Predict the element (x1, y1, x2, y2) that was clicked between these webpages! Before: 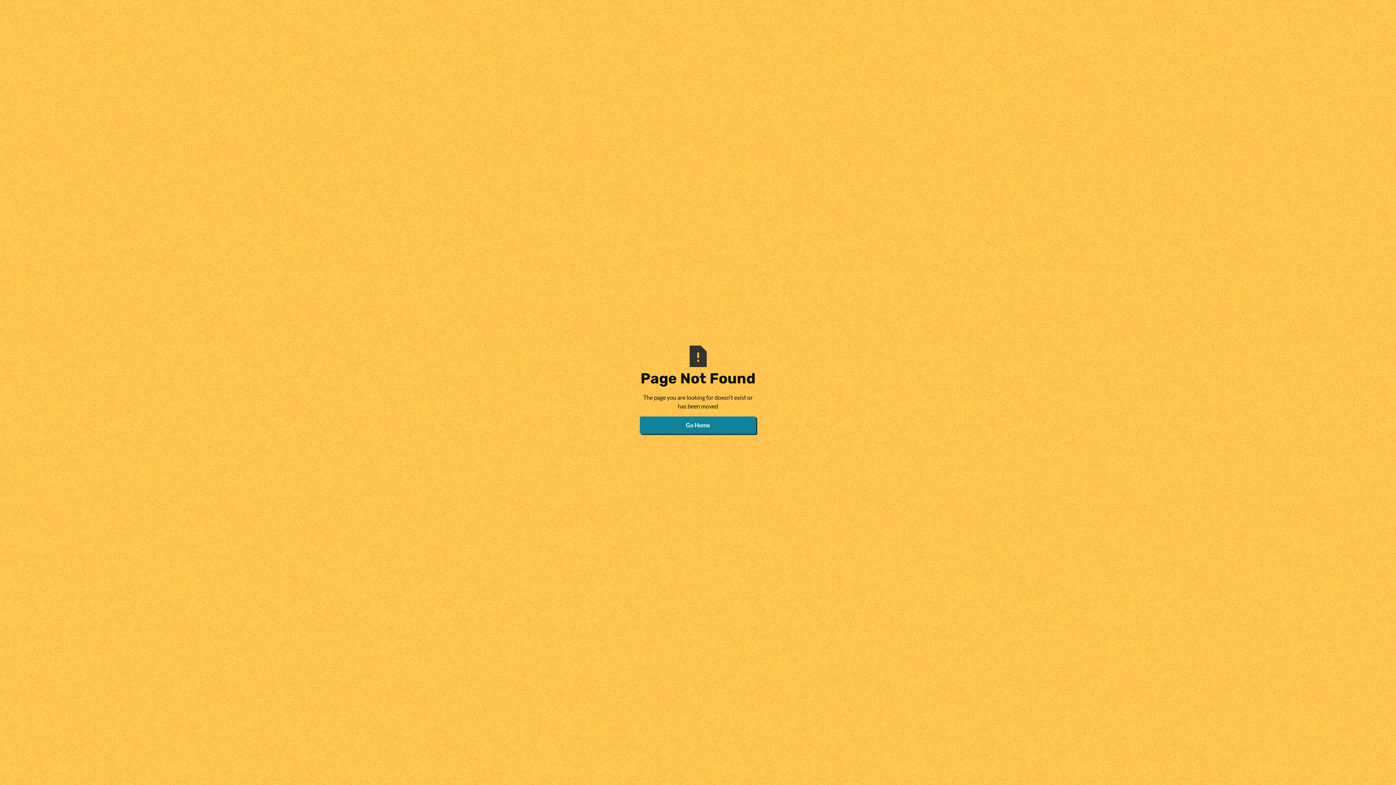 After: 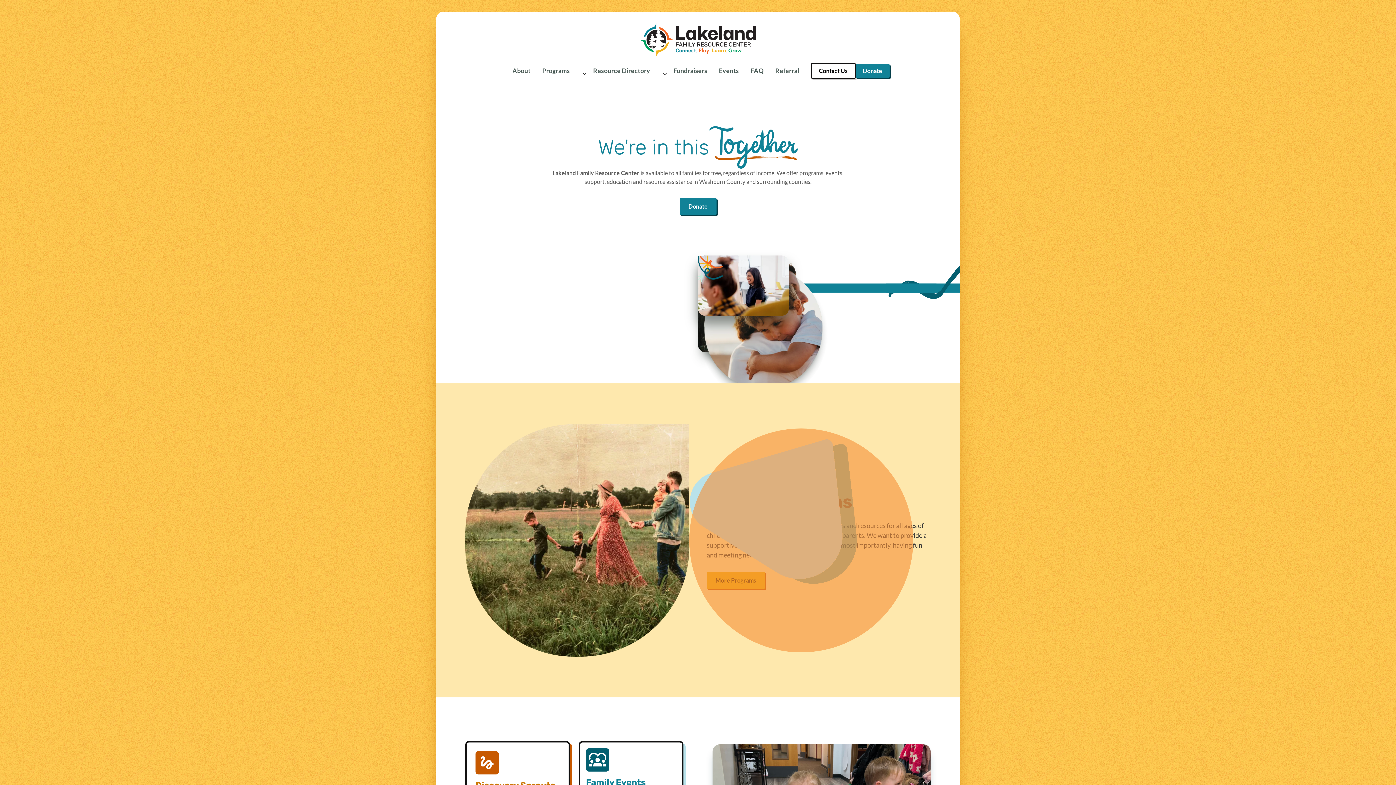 Action: bbox: (640, 416, 756, 434) label: Go Home